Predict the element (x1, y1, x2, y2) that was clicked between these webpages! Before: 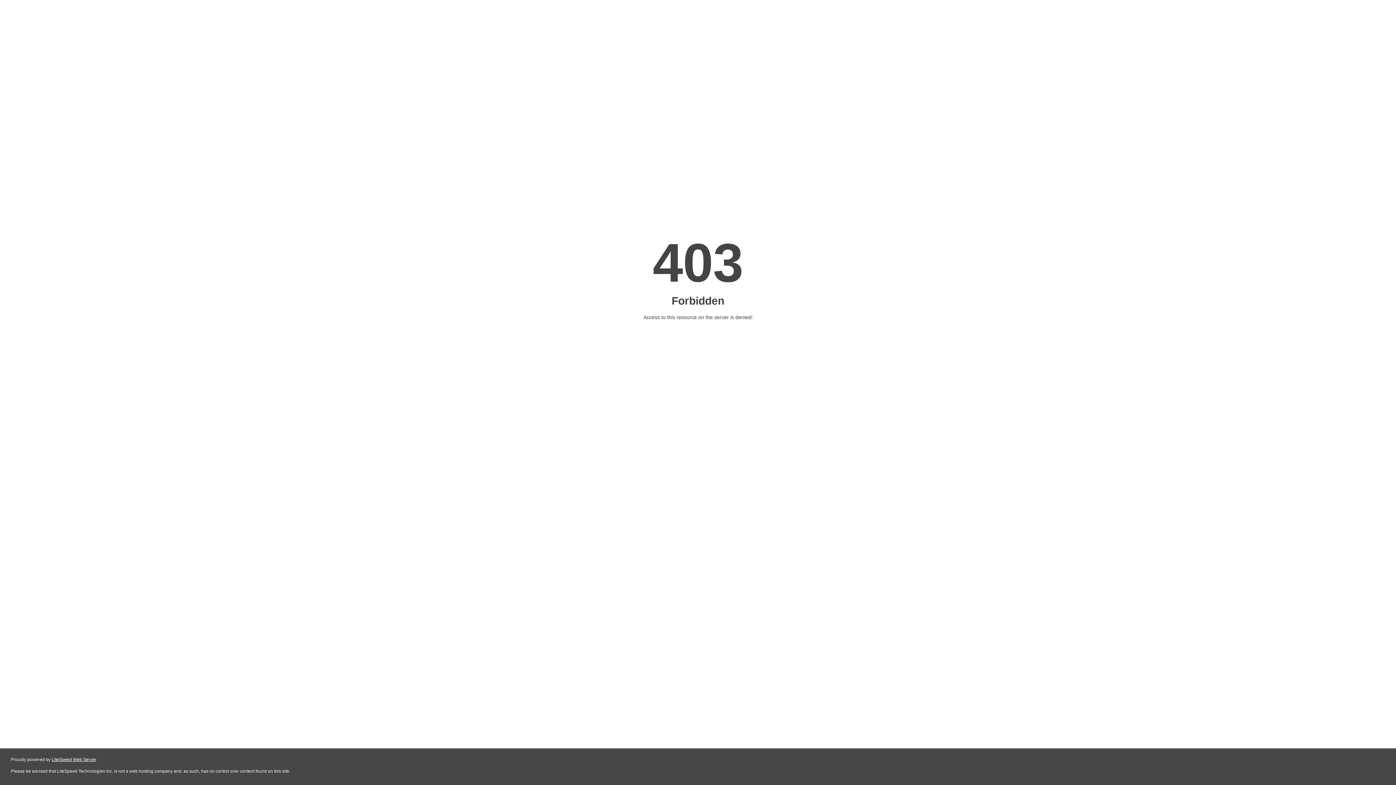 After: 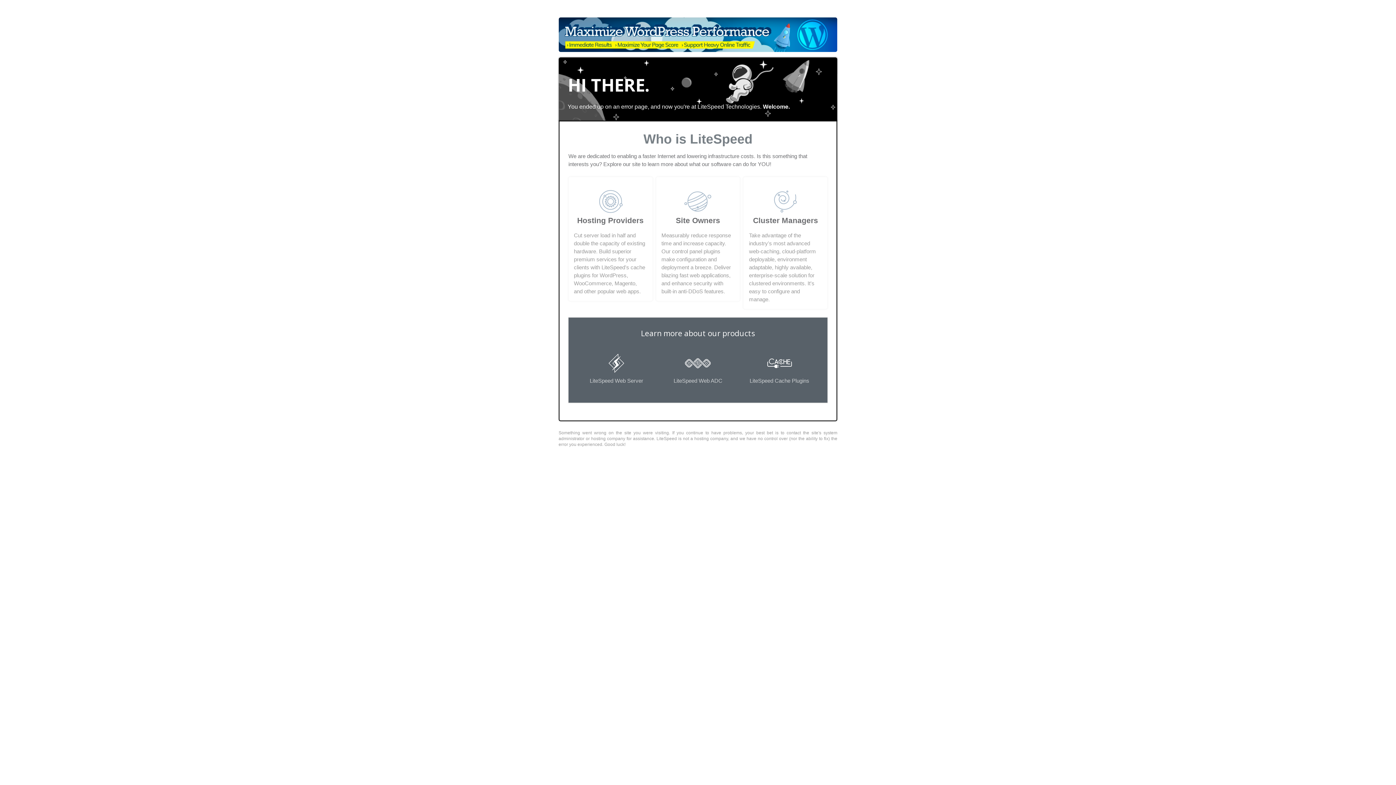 Action: label: LiteSpeed Web Server bbox: (51, 757, 96, 762)